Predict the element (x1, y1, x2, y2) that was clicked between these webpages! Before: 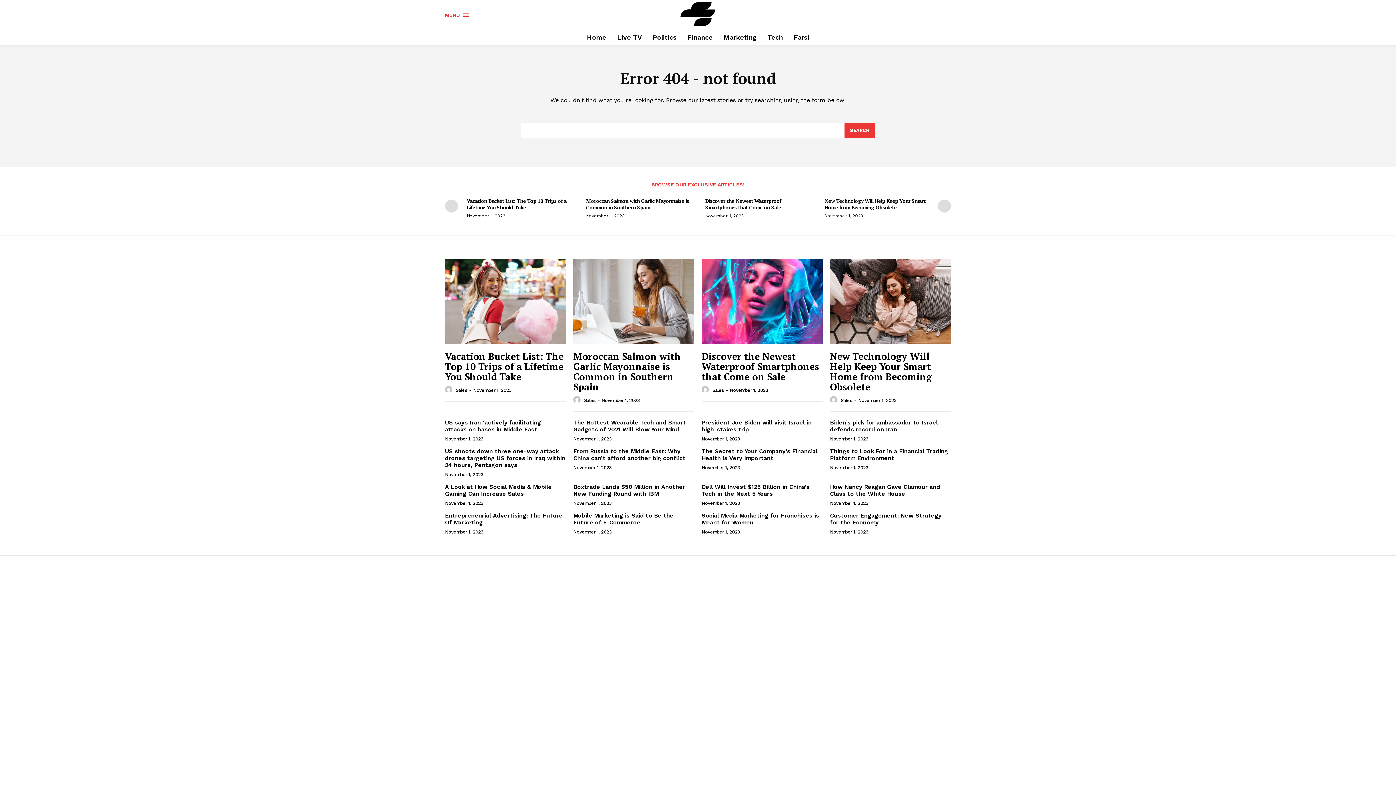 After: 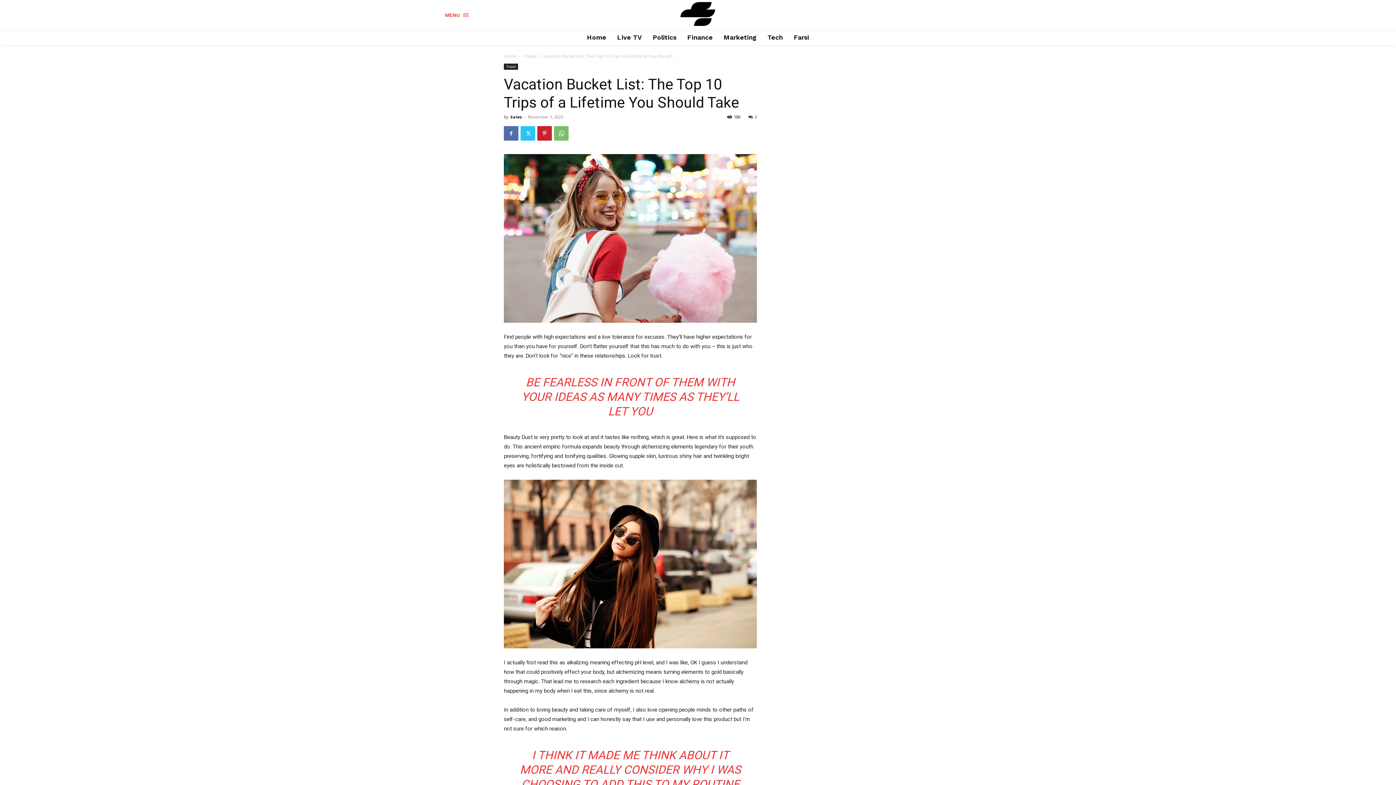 Action: label: Vacation Bucket List: The Top 10 Trips of a Lifetime You Should Take bbox: (466, 197, 566, 210)